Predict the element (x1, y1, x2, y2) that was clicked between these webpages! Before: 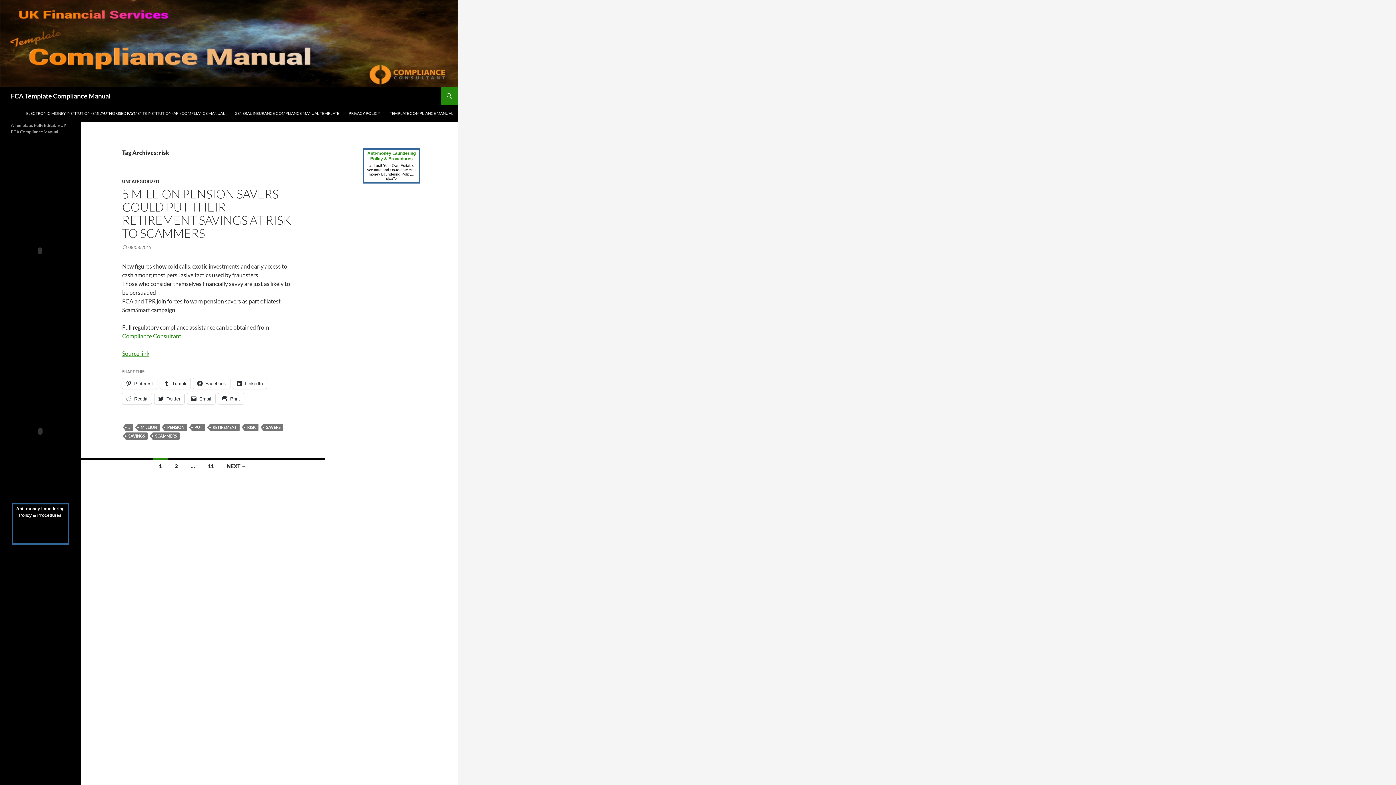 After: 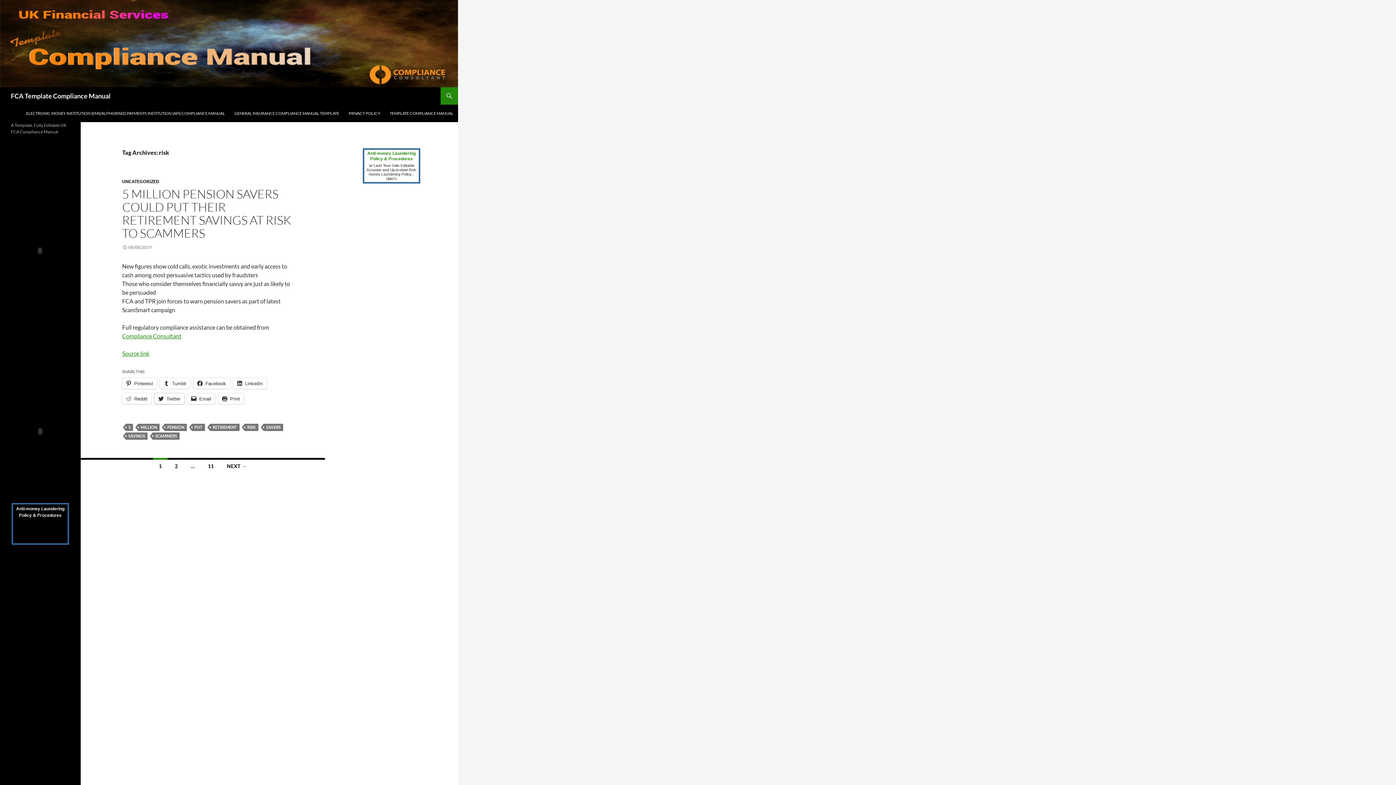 Action: label: Twitter bbox: (154, 393, 184, 404)